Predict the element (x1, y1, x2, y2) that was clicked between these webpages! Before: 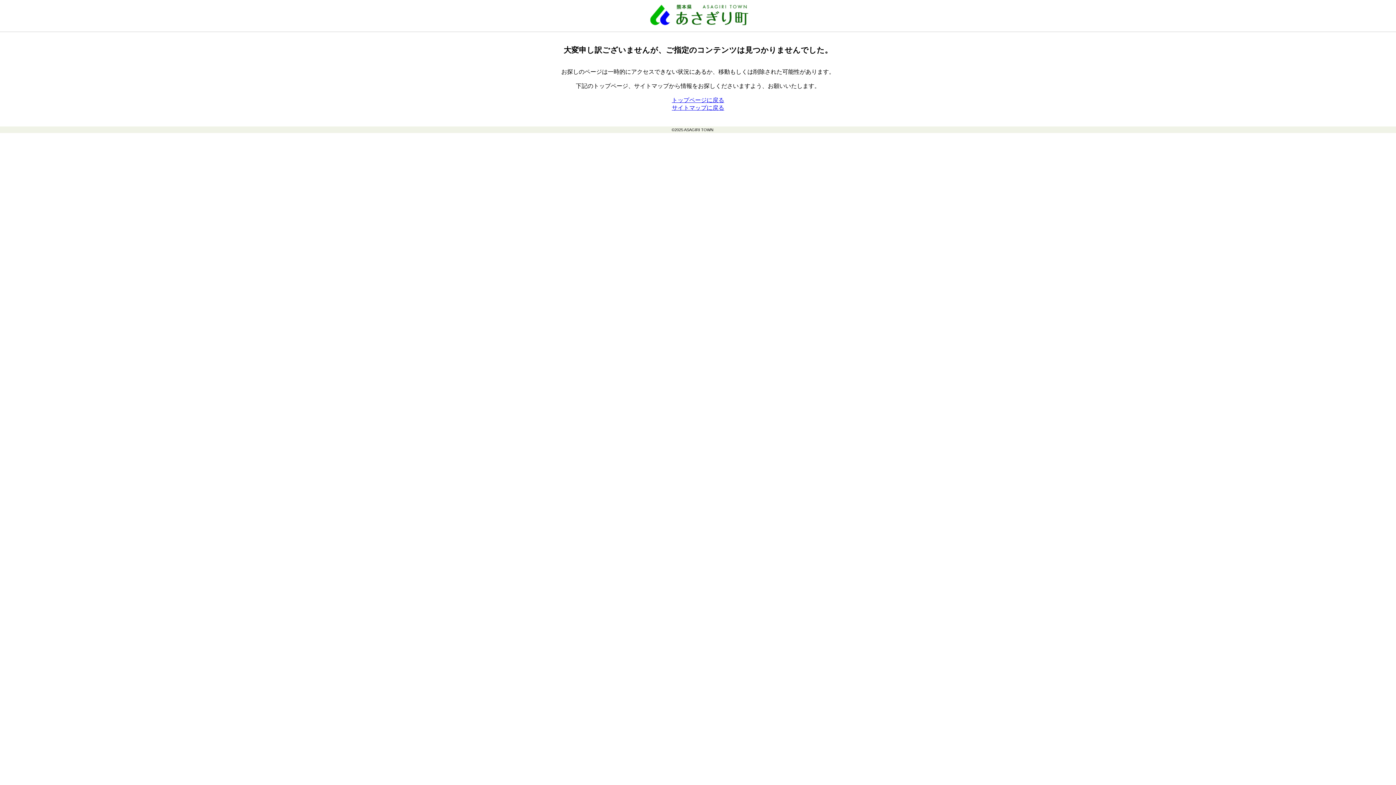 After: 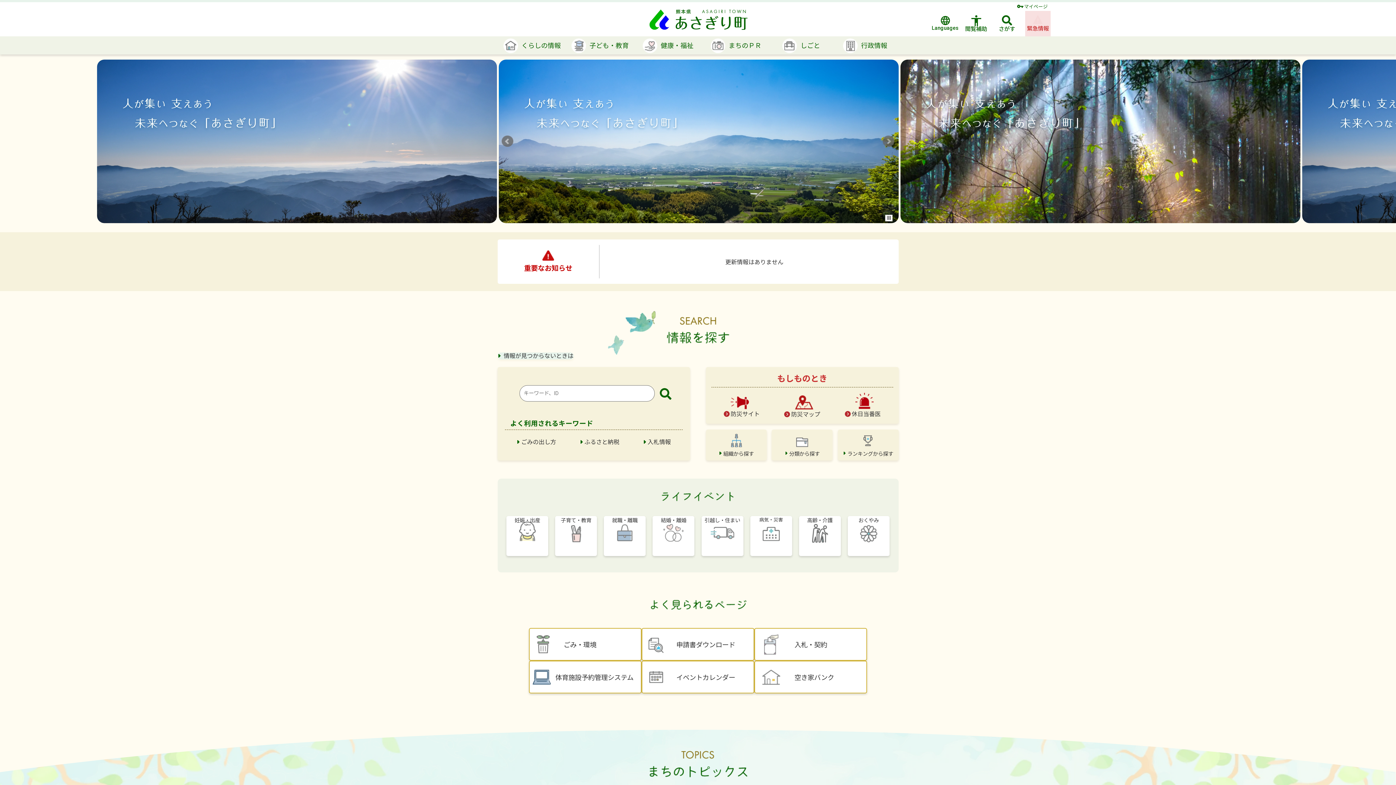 Action: label: トップページに戻る bbox: (672, 97, 724, 103)